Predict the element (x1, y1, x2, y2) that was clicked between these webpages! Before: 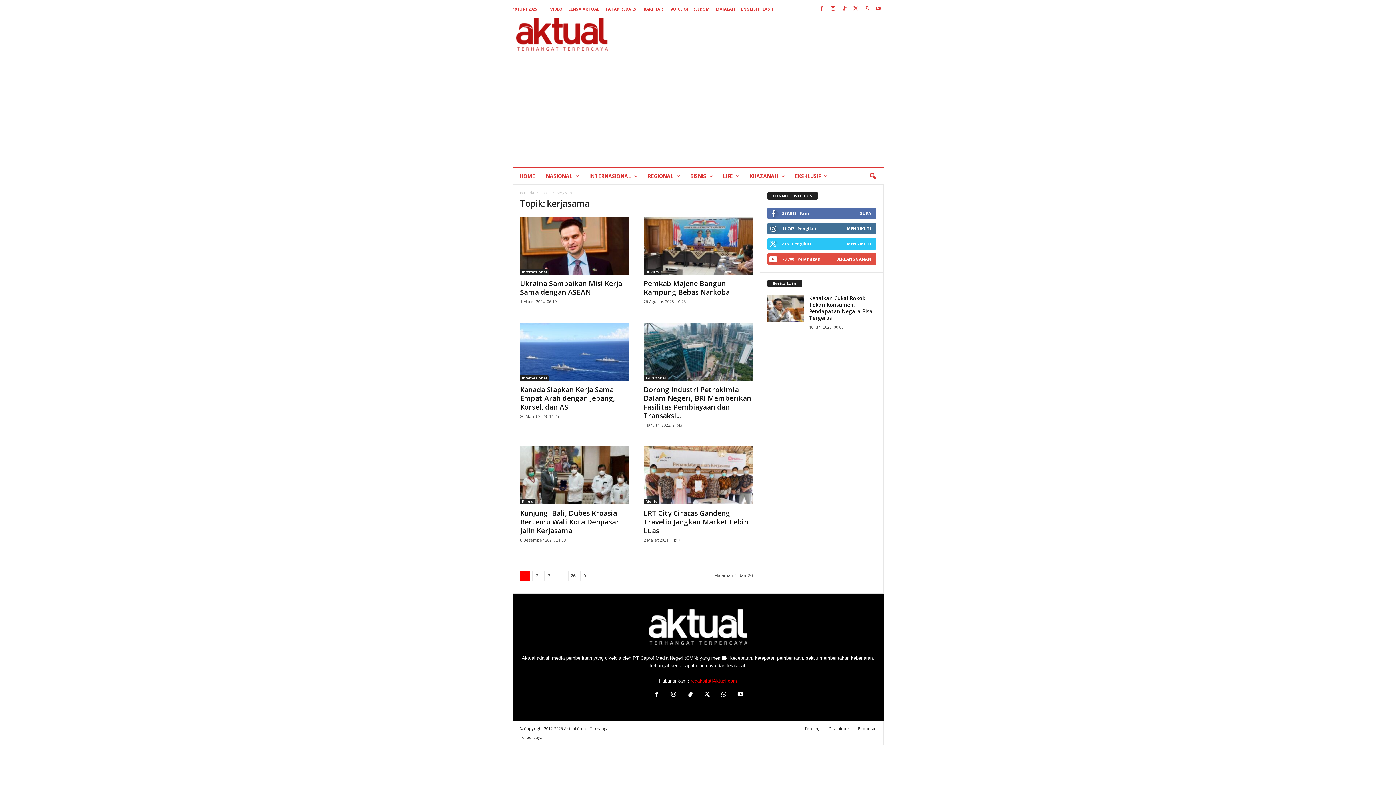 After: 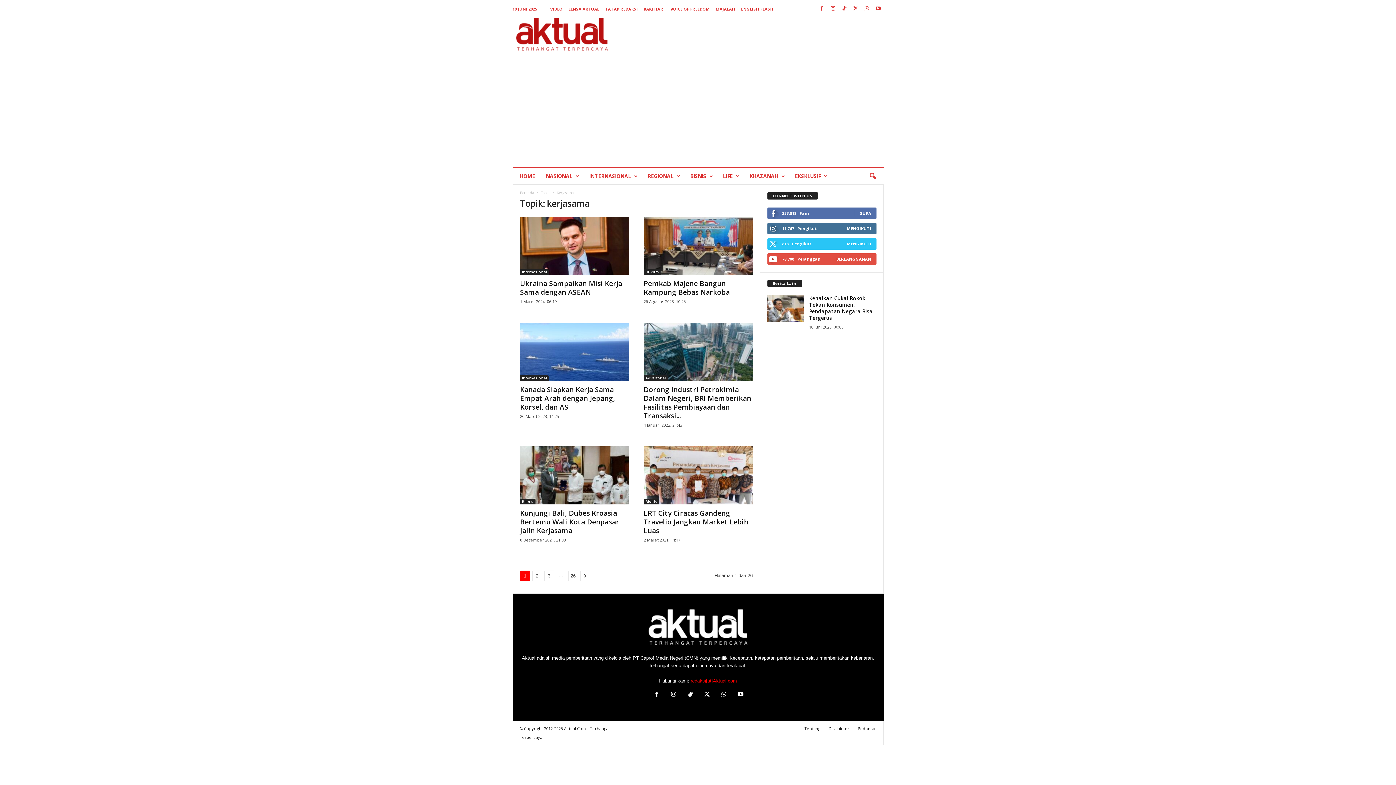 Action: bbox: (840, 3, 848, 14)